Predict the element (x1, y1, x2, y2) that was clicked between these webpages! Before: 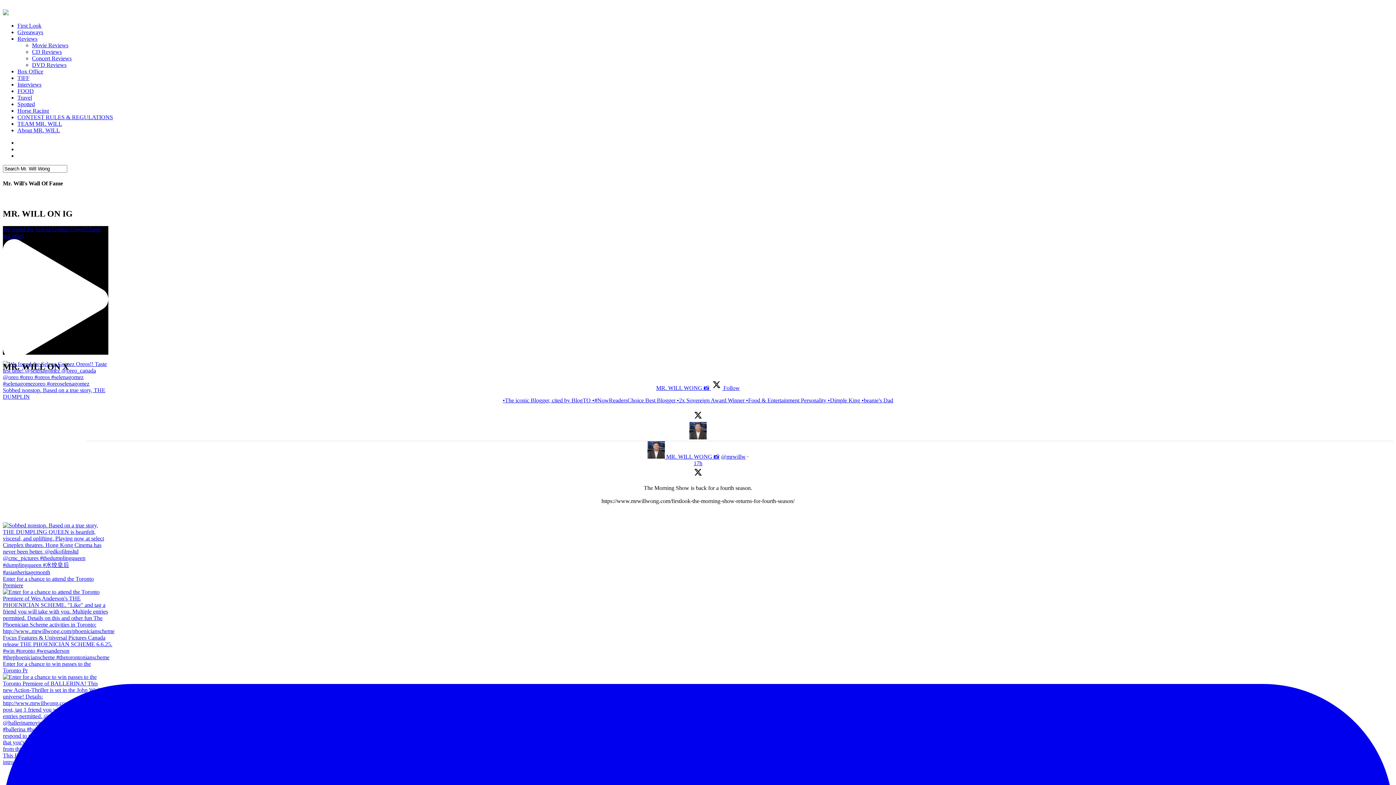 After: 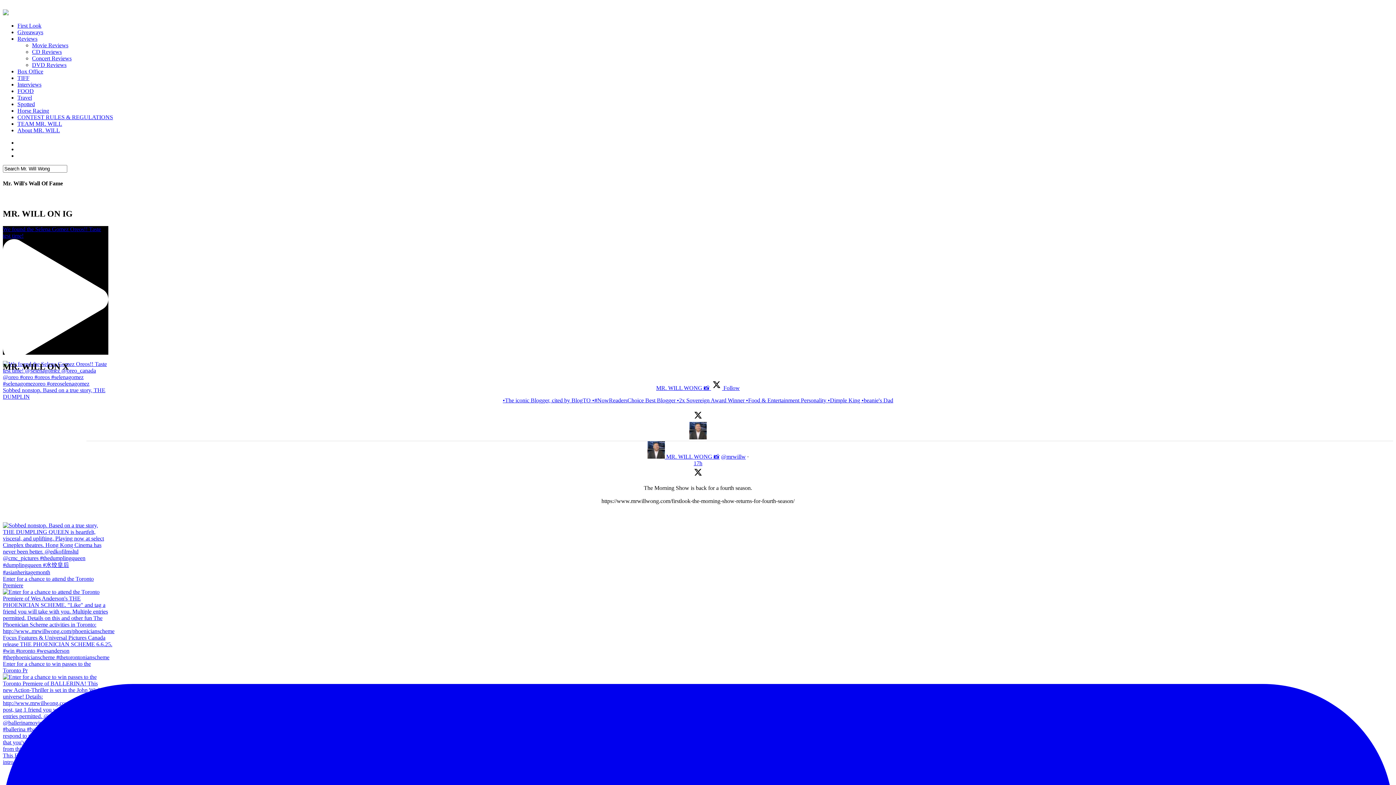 Action: label: CONTEST RULES & REGULATIONS bbox: (17, 114, 113, 120)